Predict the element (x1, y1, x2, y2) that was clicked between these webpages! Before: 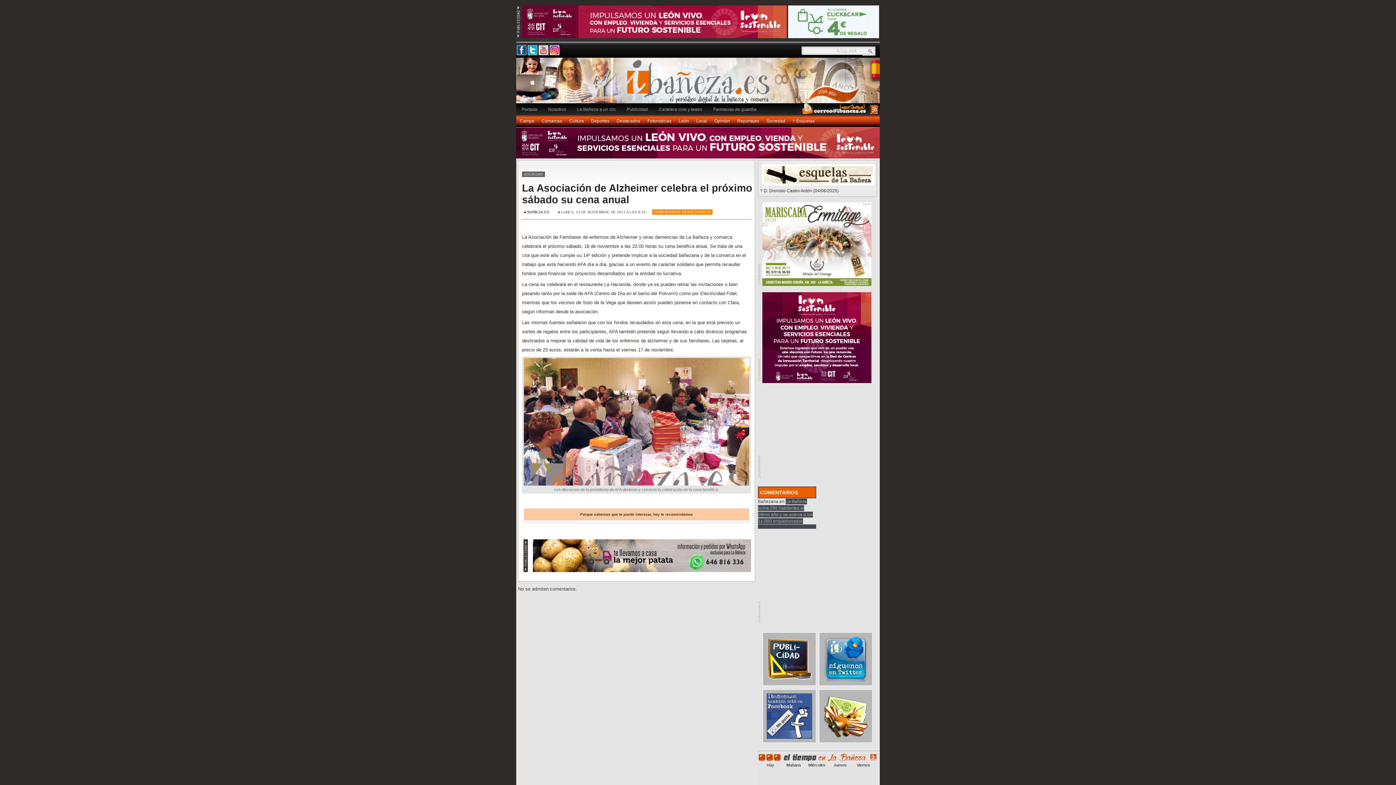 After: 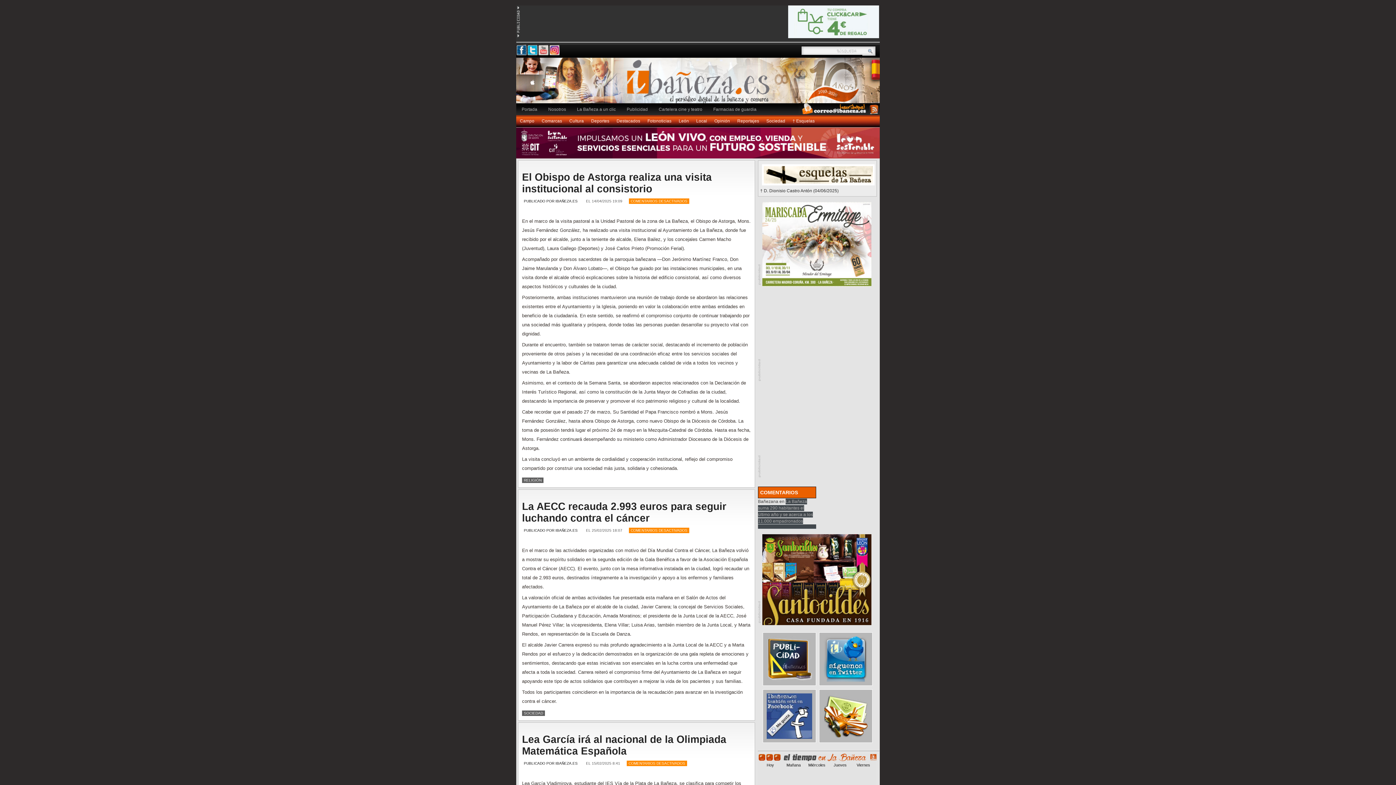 Action: bbox: (762, 115, 789, 127) label: Sociedad